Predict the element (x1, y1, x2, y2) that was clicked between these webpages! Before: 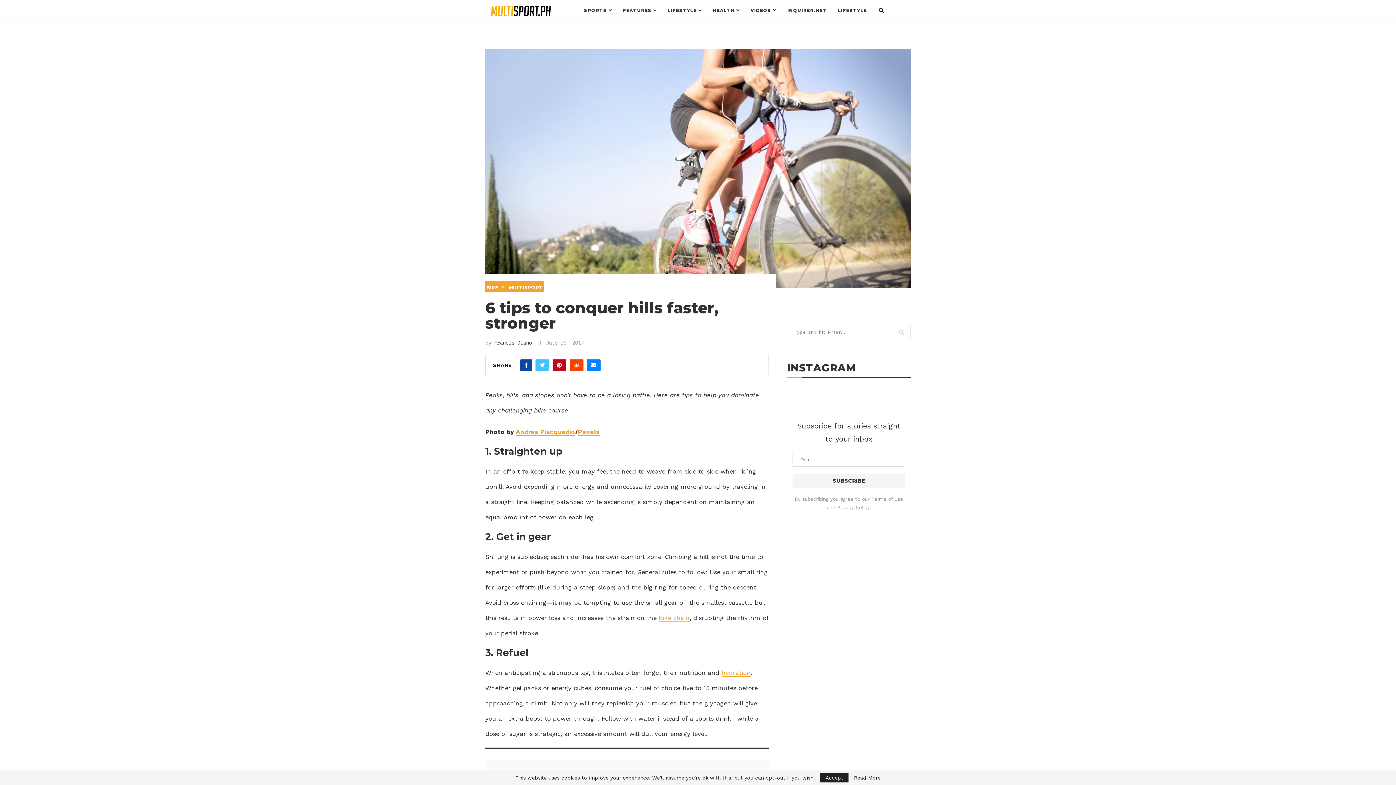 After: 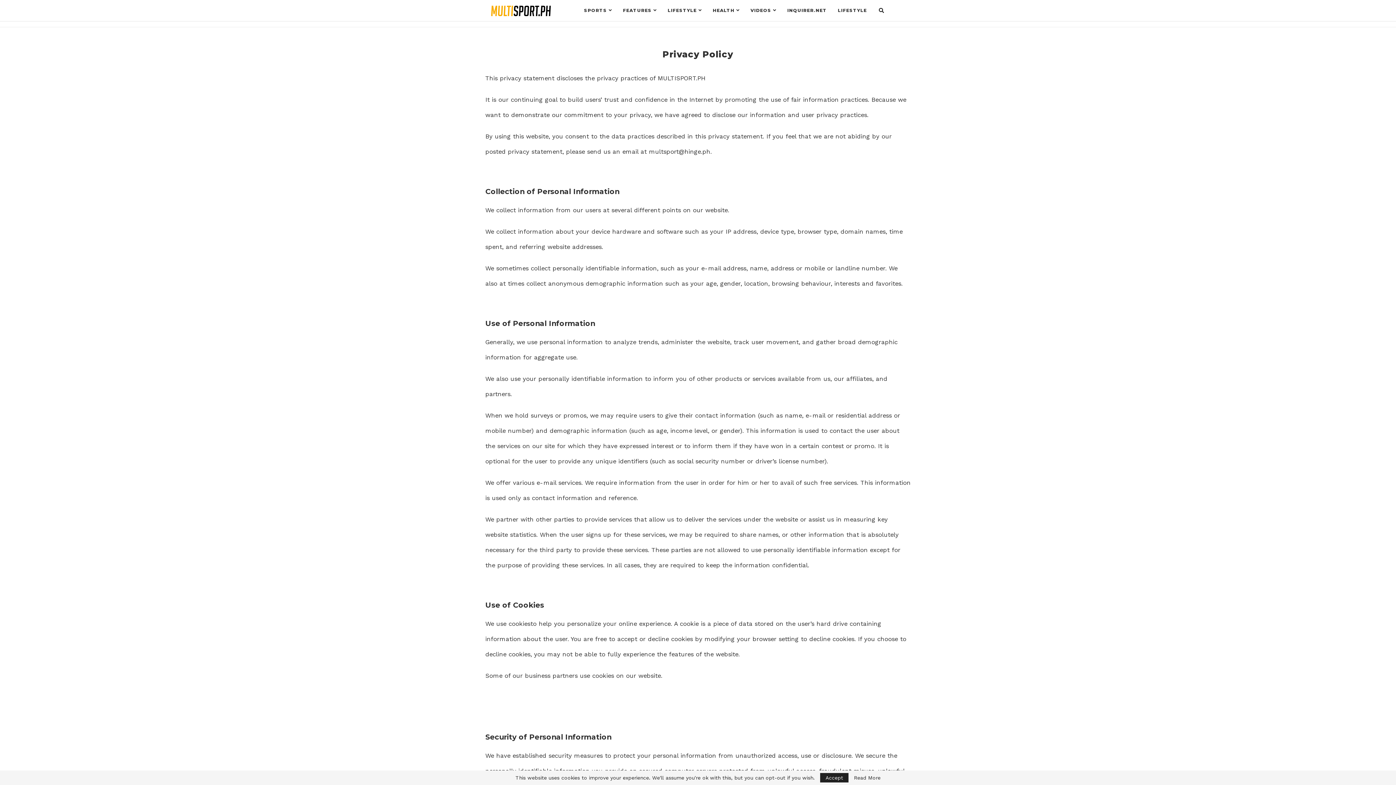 Action: label: Read More bbox: (854, 777, 880, 782)